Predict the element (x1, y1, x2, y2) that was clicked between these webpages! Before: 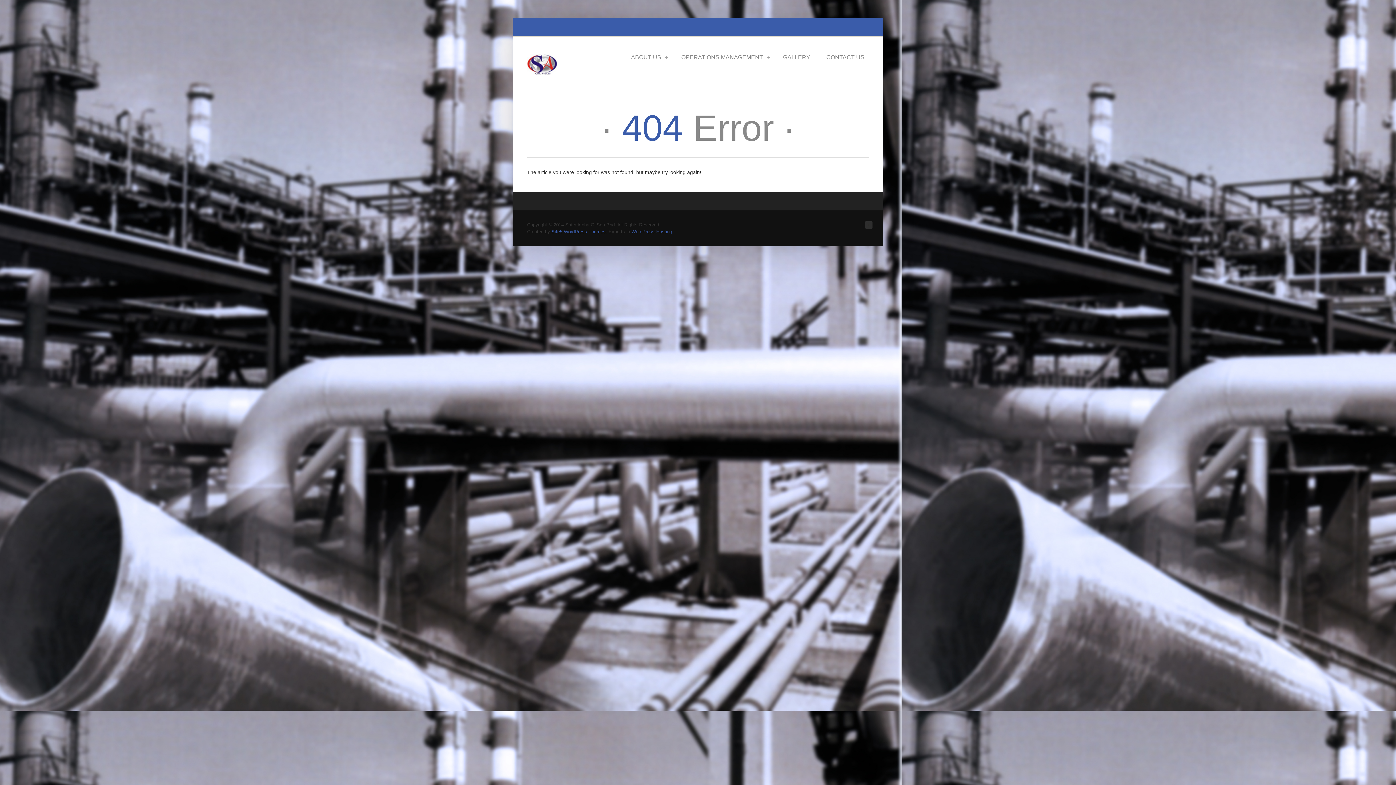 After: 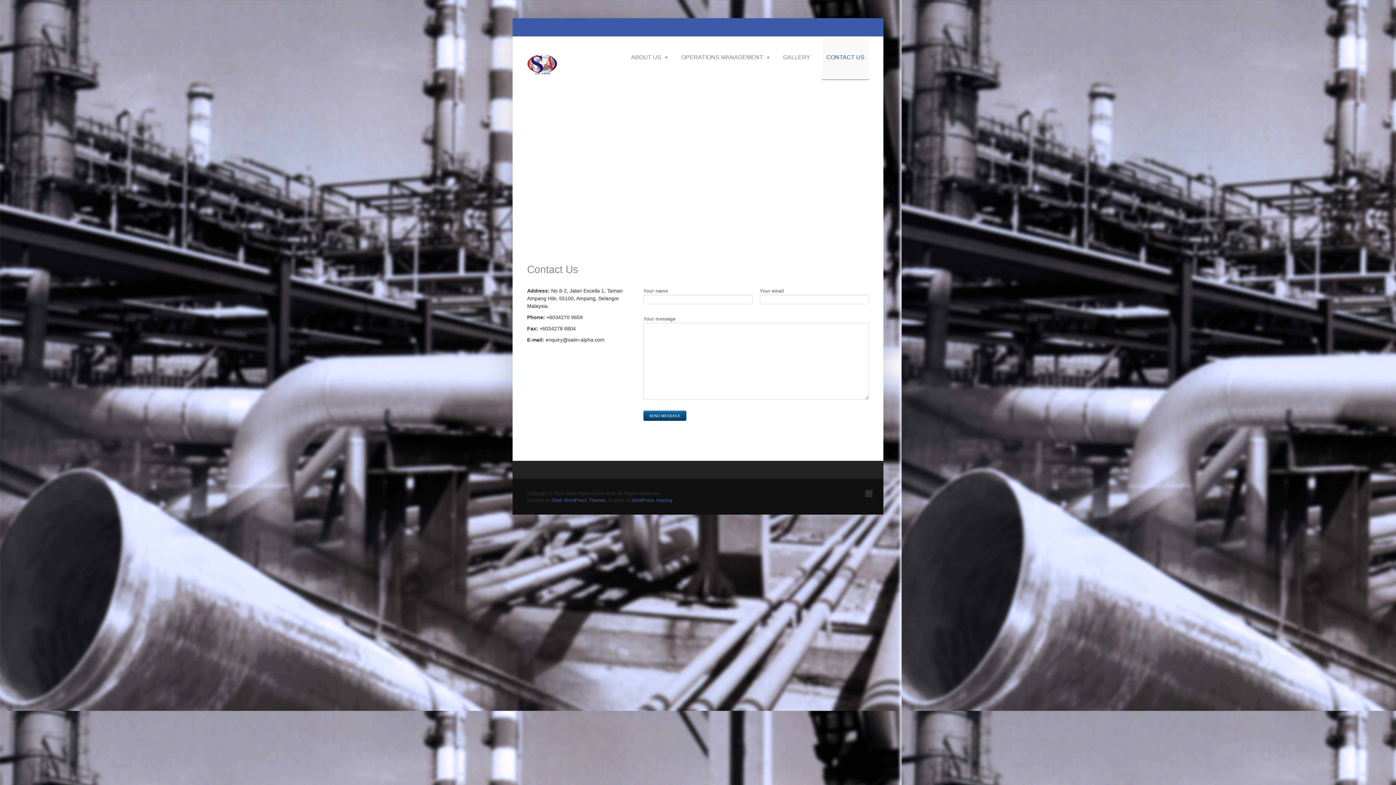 Action: bbox: (822, 36, 869, 79) label: CONTACT US